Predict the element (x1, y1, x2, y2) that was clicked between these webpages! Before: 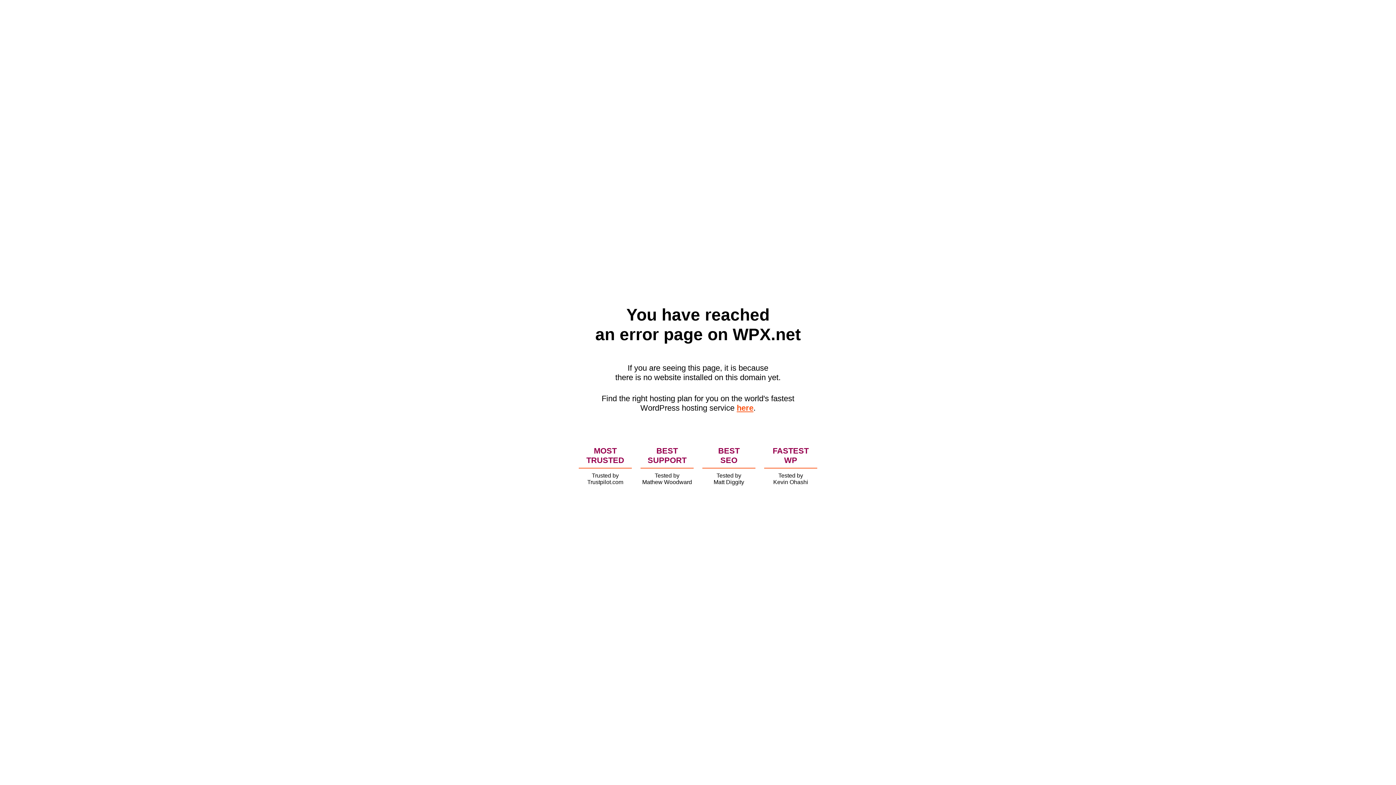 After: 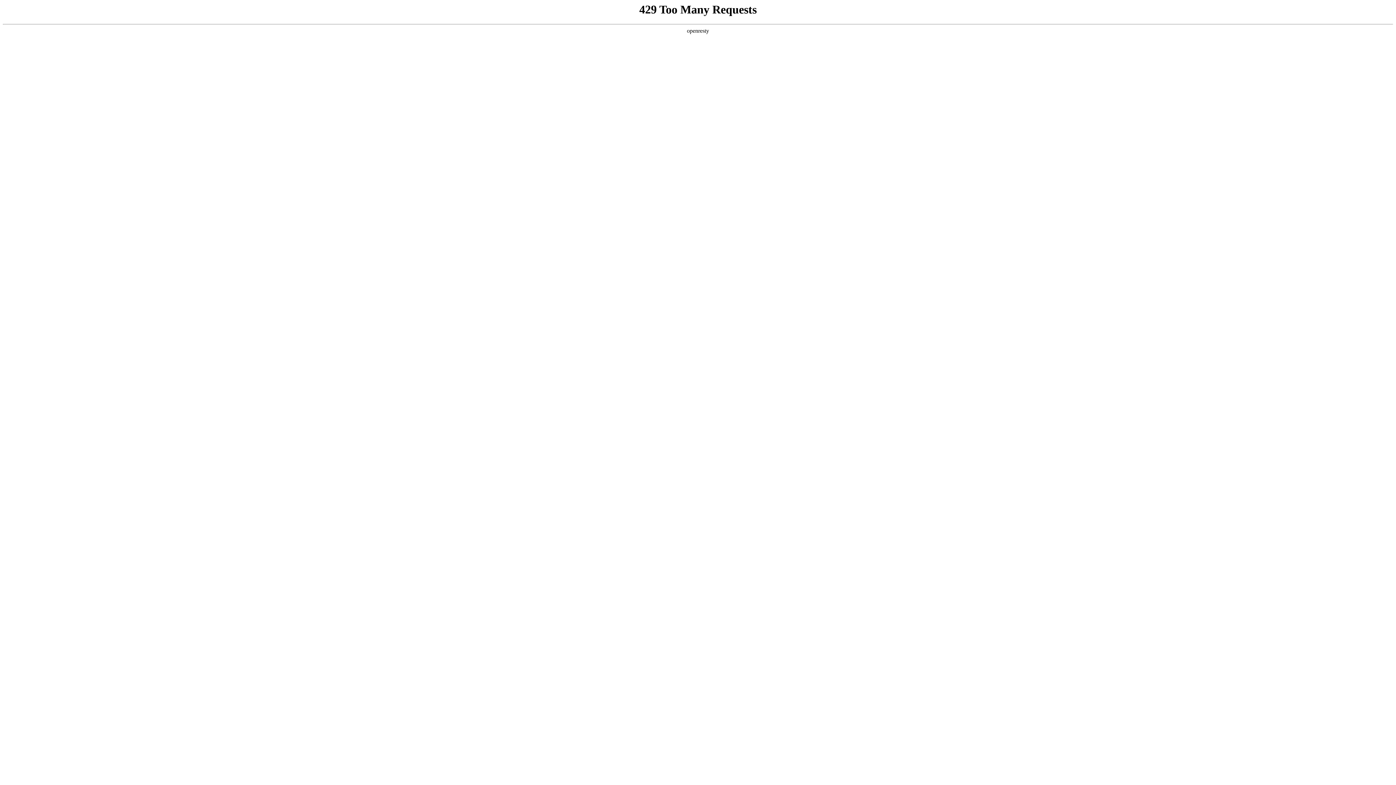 Action: bbox: (736, 403, 753, 412) label: here